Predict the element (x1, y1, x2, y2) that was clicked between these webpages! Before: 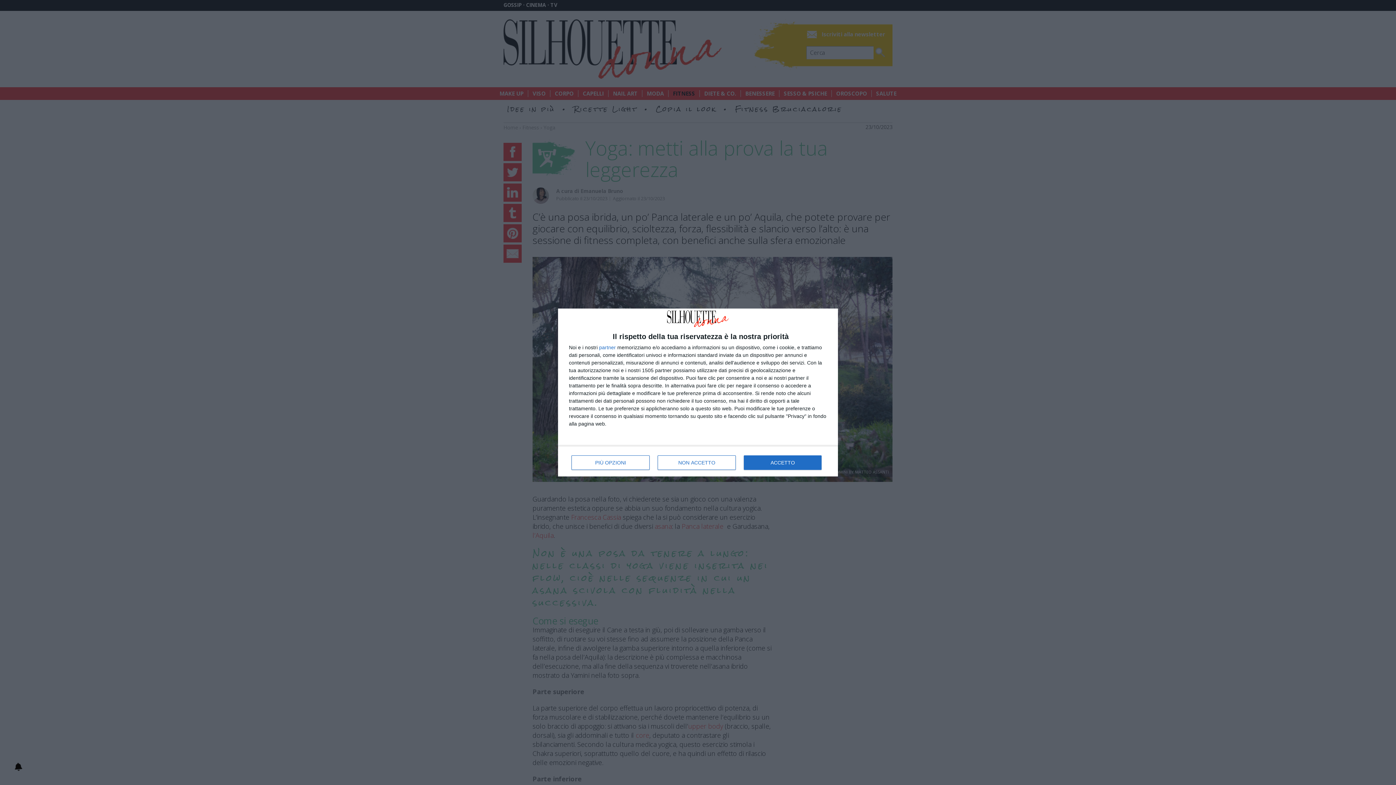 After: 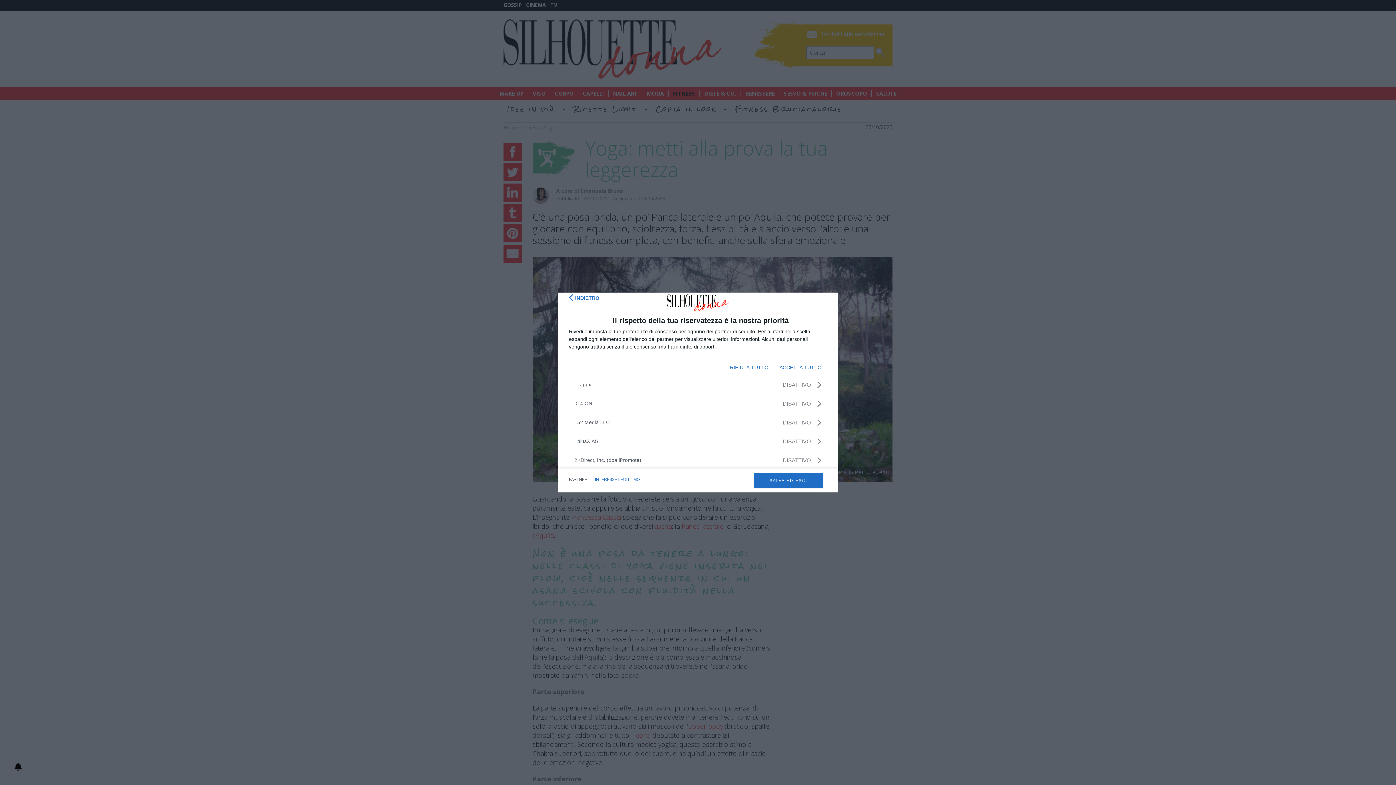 Action: bbox: (599, 345, 616, 350) label: partner